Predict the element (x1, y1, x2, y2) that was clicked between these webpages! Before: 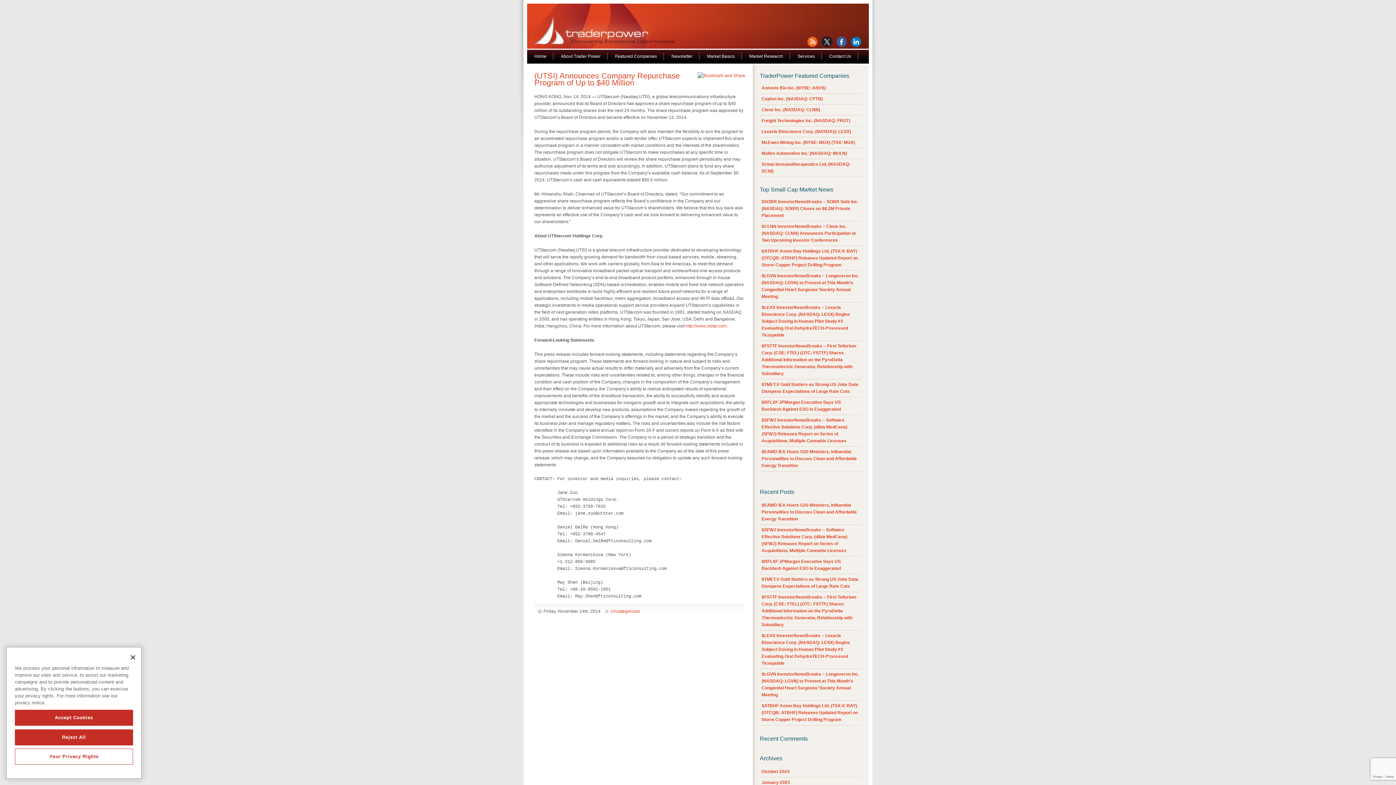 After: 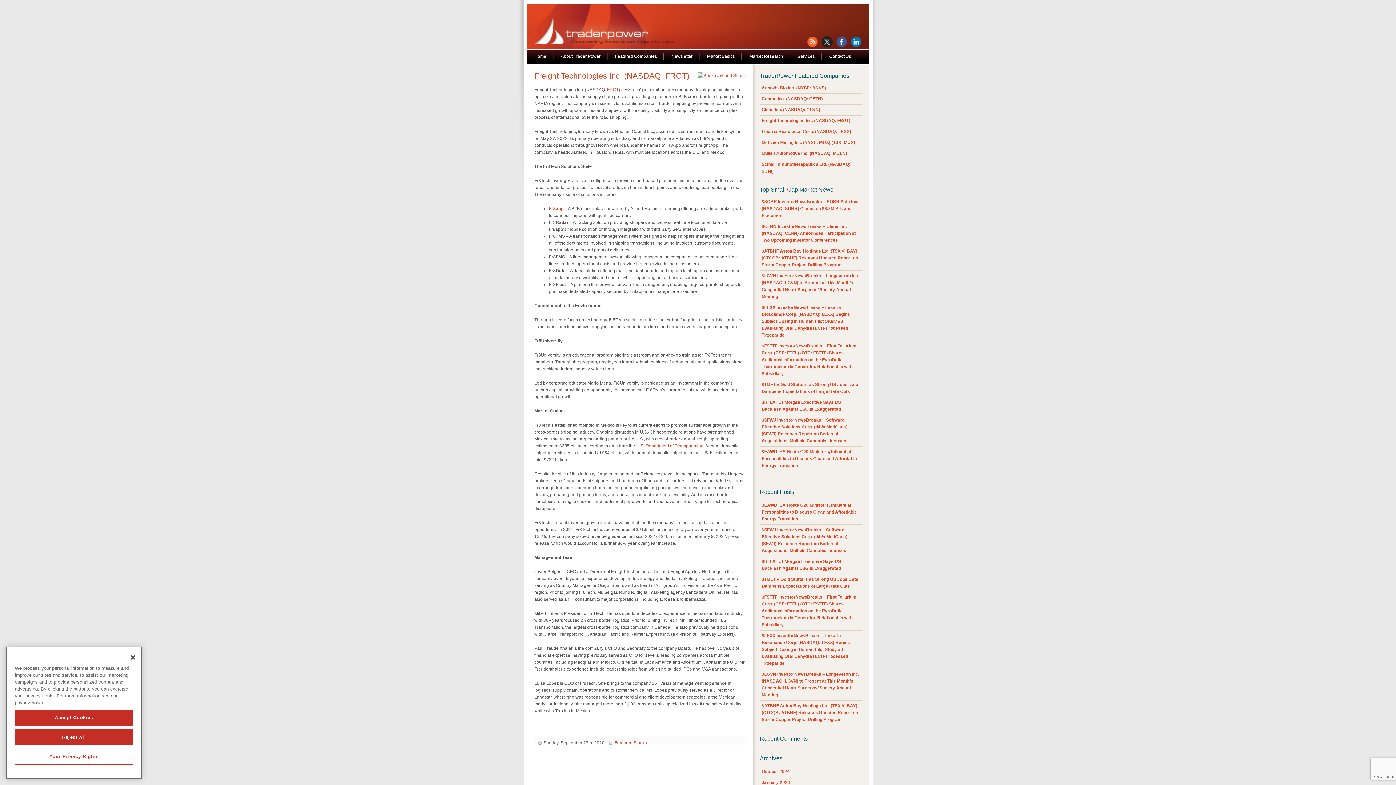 Action: label: Freight Technologies Inc. (NASDAQ: FRGT) bbox: (761, 118, 850, 123)